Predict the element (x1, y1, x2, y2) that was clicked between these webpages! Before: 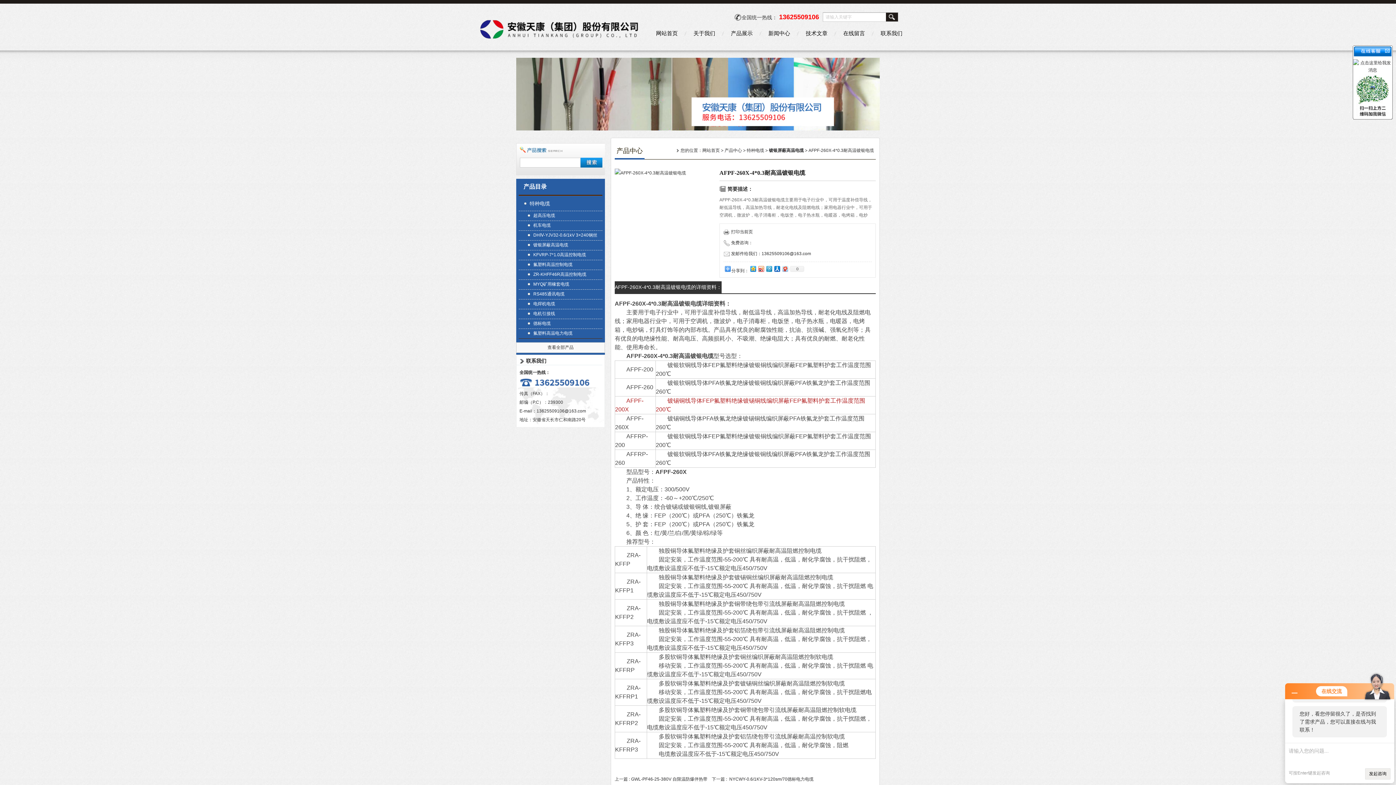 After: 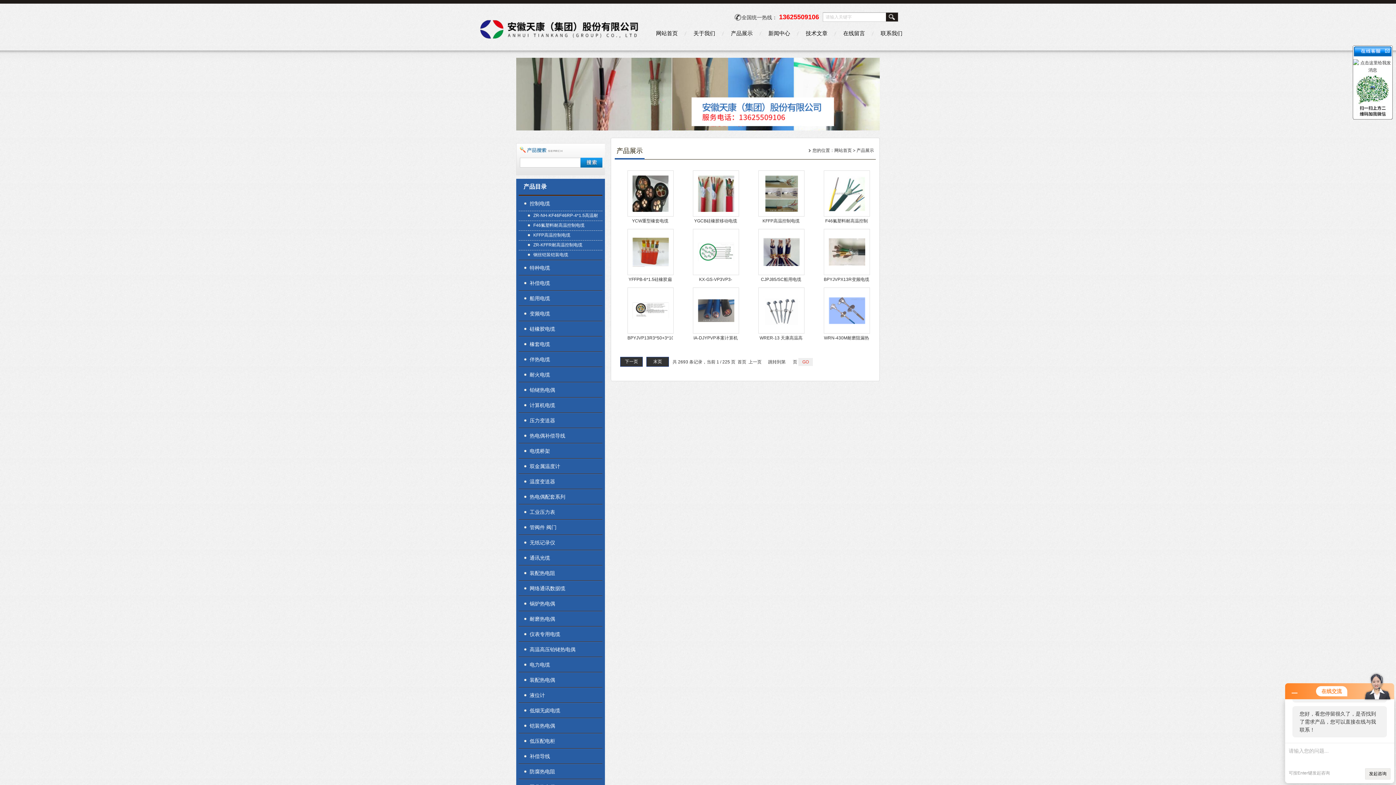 Action: bbox: (724, 148, 742, 153) label: 产品中心